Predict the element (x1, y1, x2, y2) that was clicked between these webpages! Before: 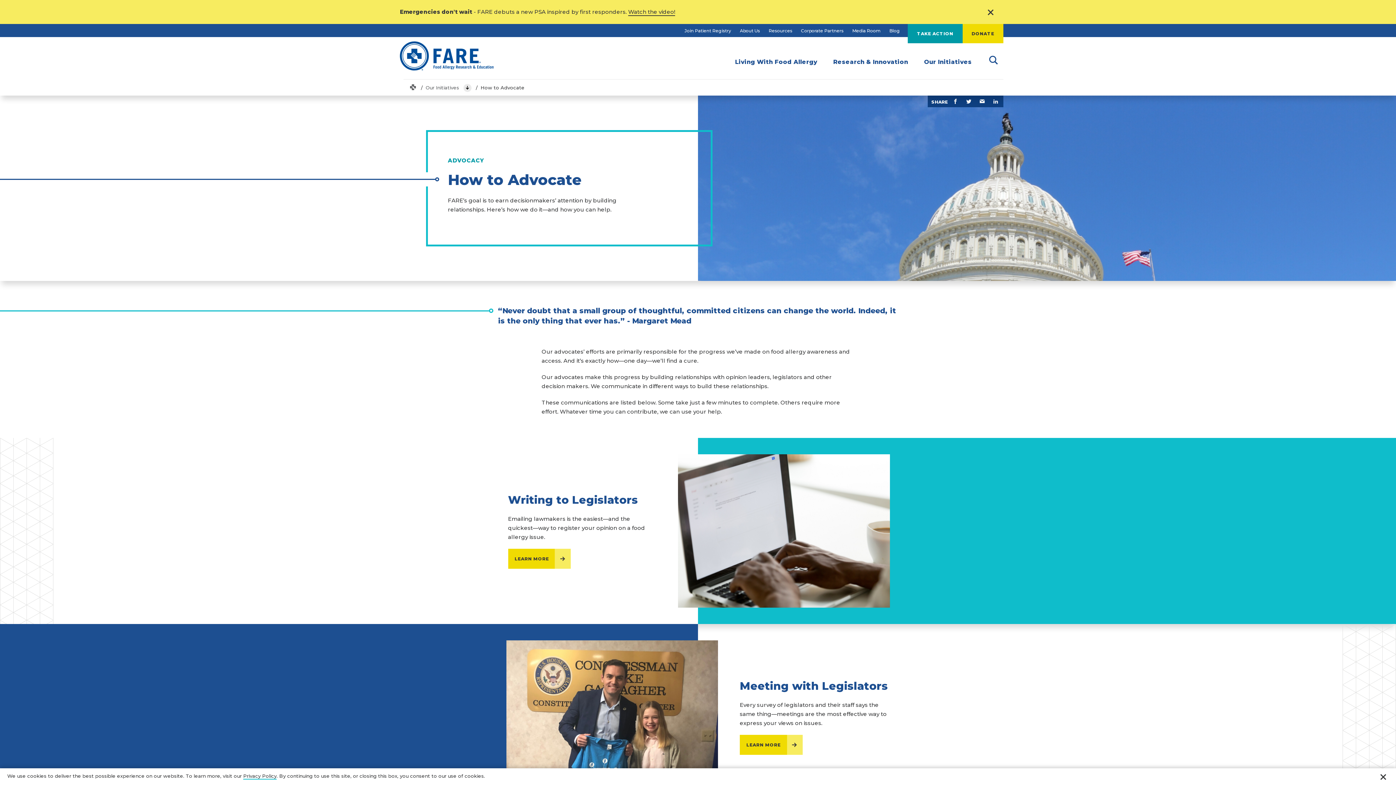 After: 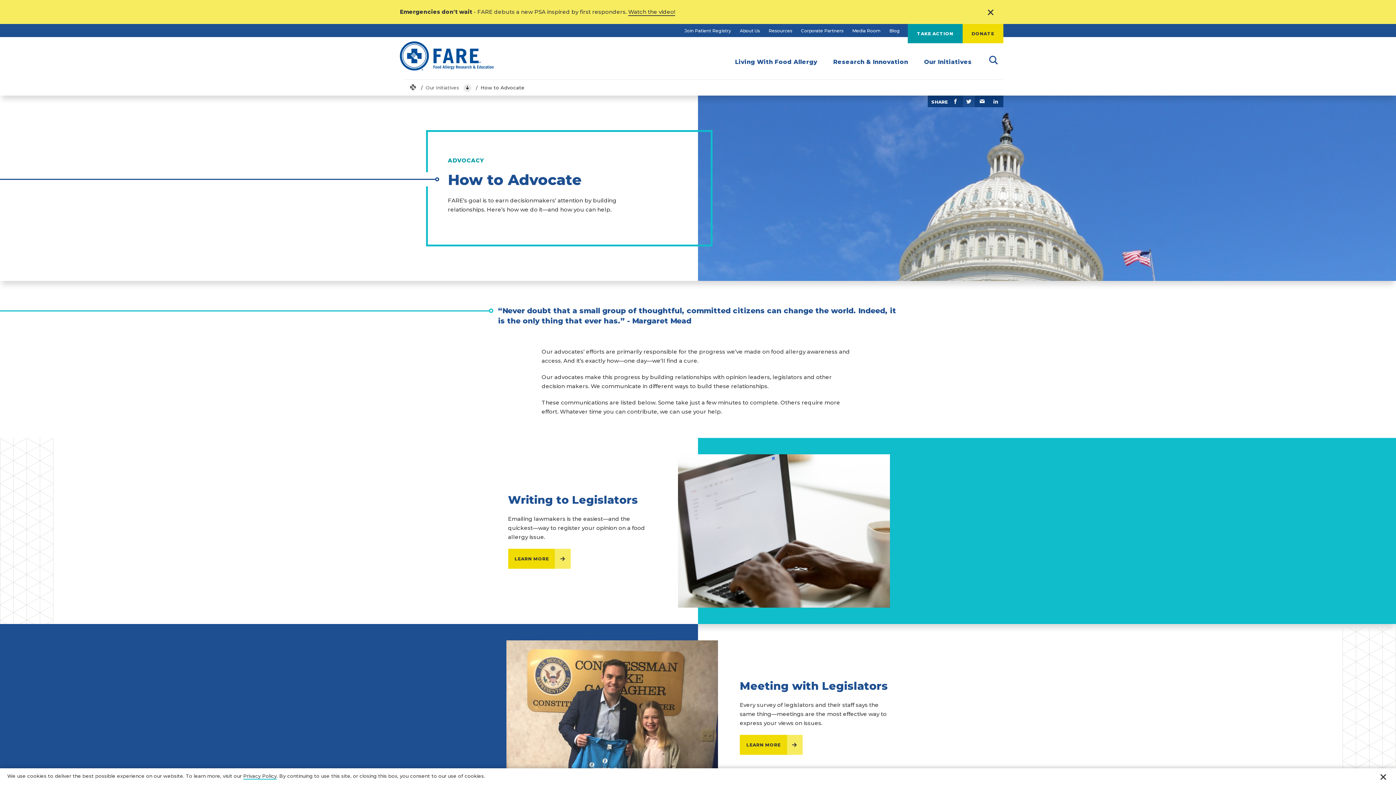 Action: bbox: (963, 95, 974, 107) label: Twitter